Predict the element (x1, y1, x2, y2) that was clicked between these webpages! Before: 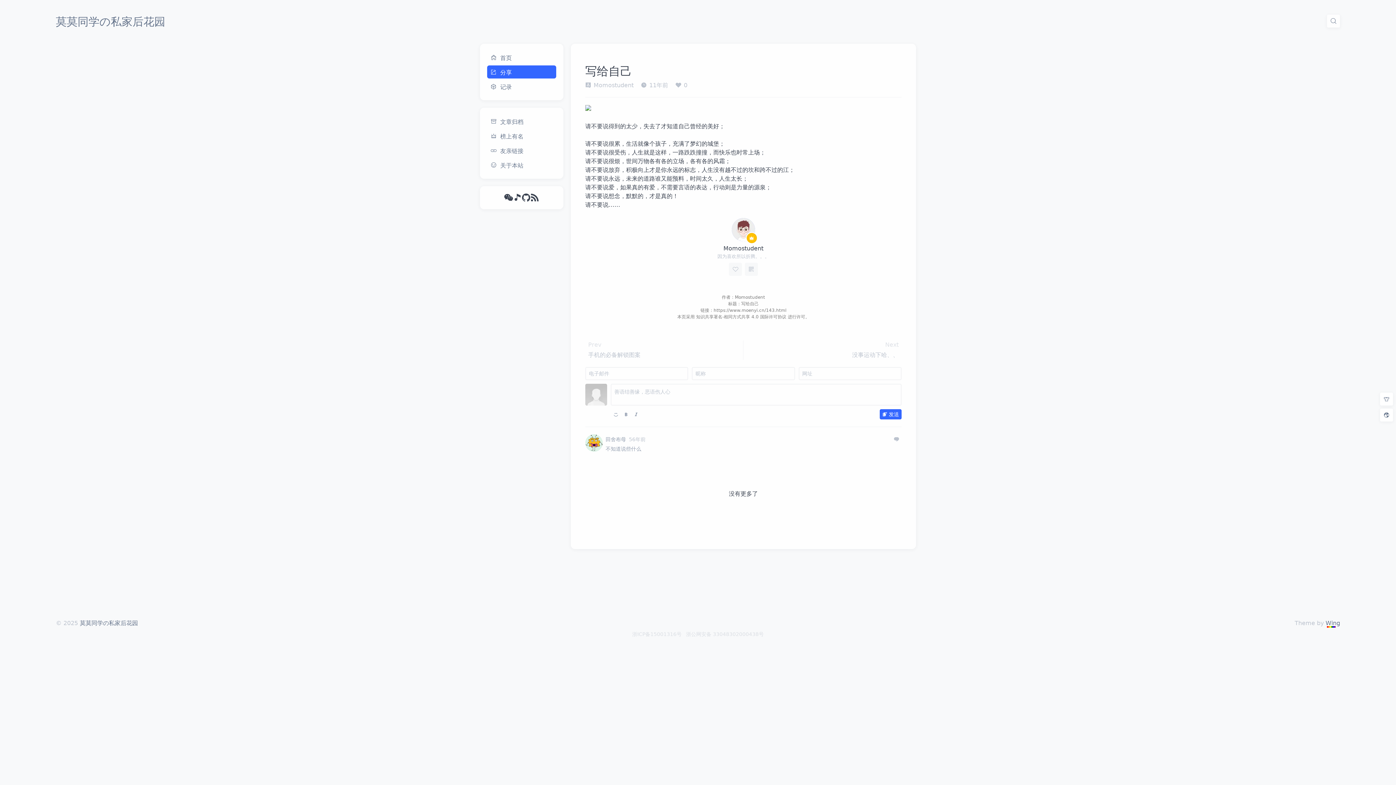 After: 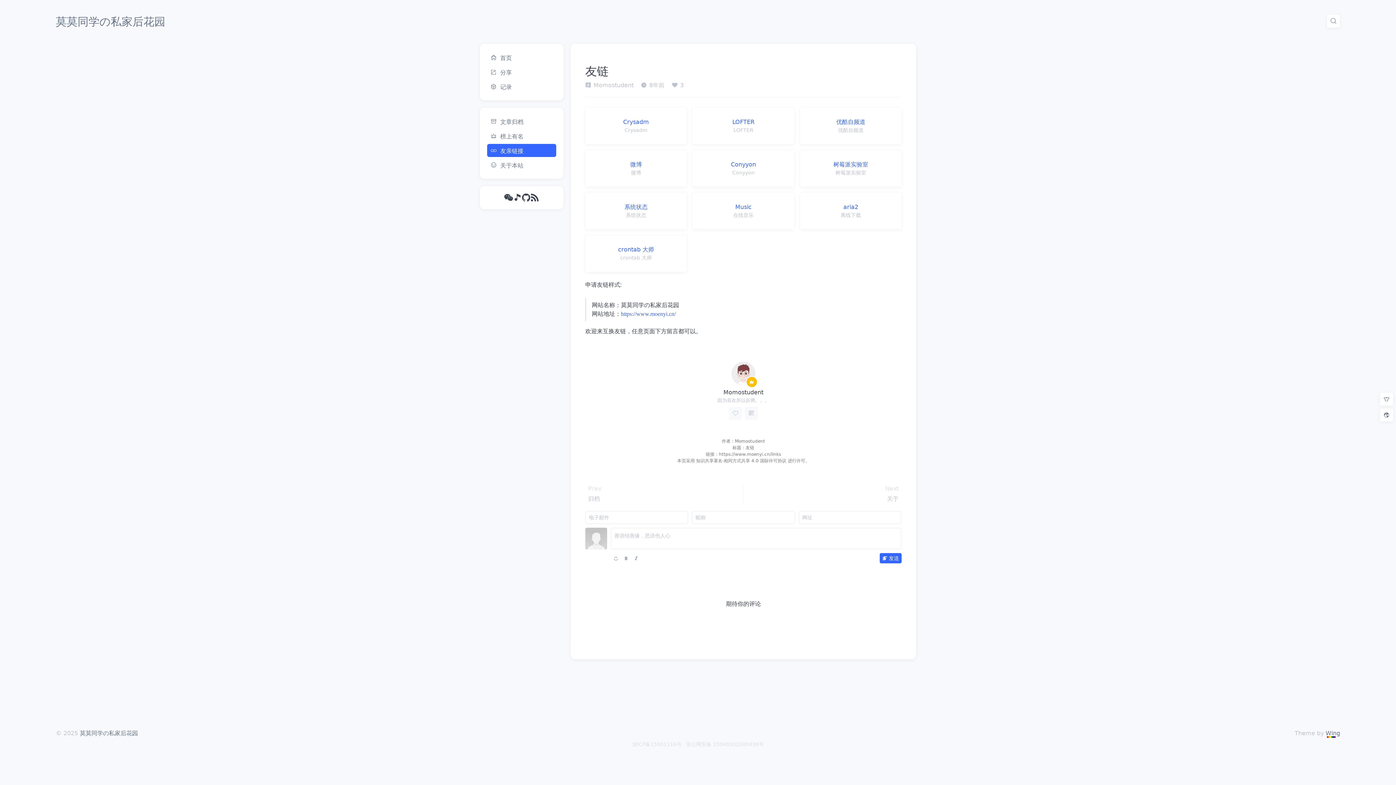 Action: bbox: (487, 144, 556, 157) label: 友亲链接